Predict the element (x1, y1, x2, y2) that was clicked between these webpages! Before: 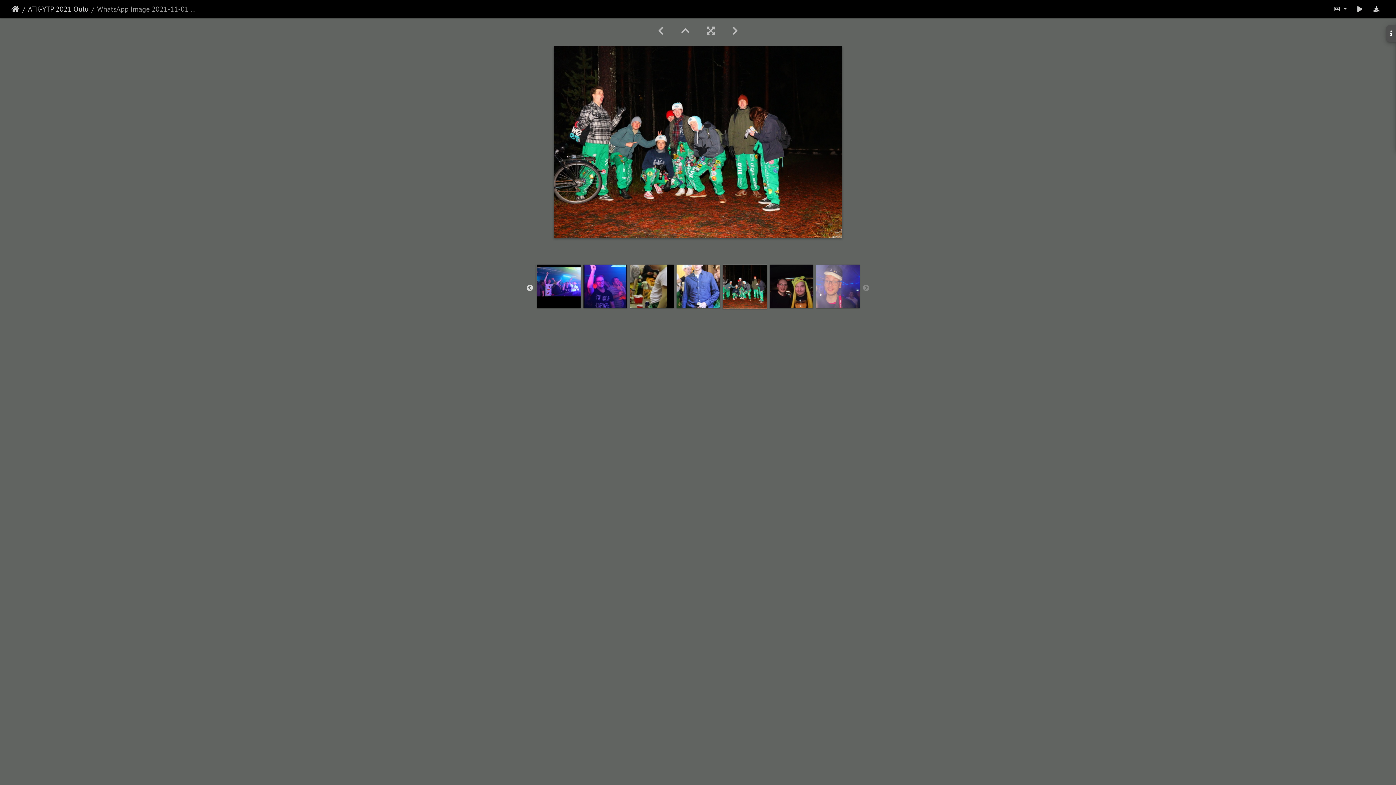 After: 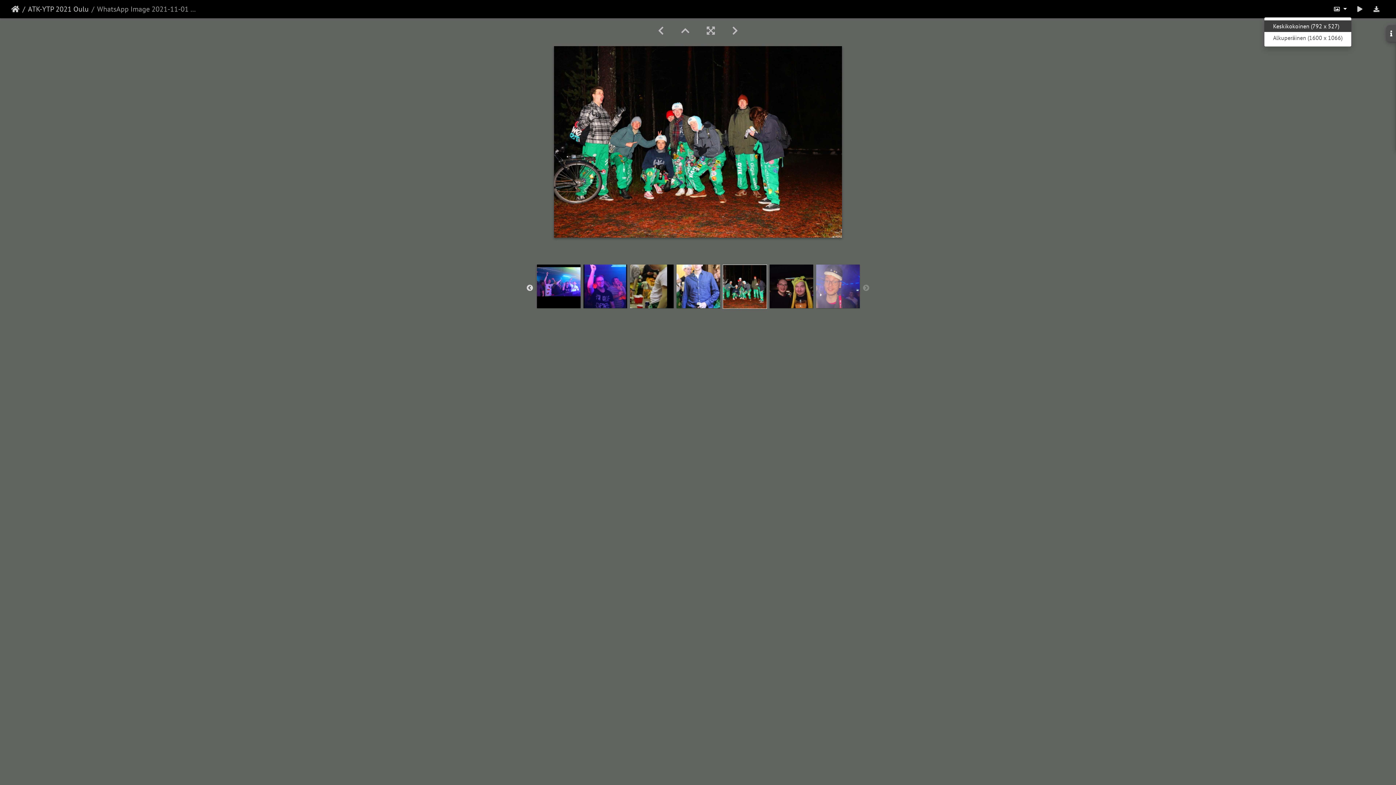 Action: label:   bbox: (1328, 1, 1351, 16)